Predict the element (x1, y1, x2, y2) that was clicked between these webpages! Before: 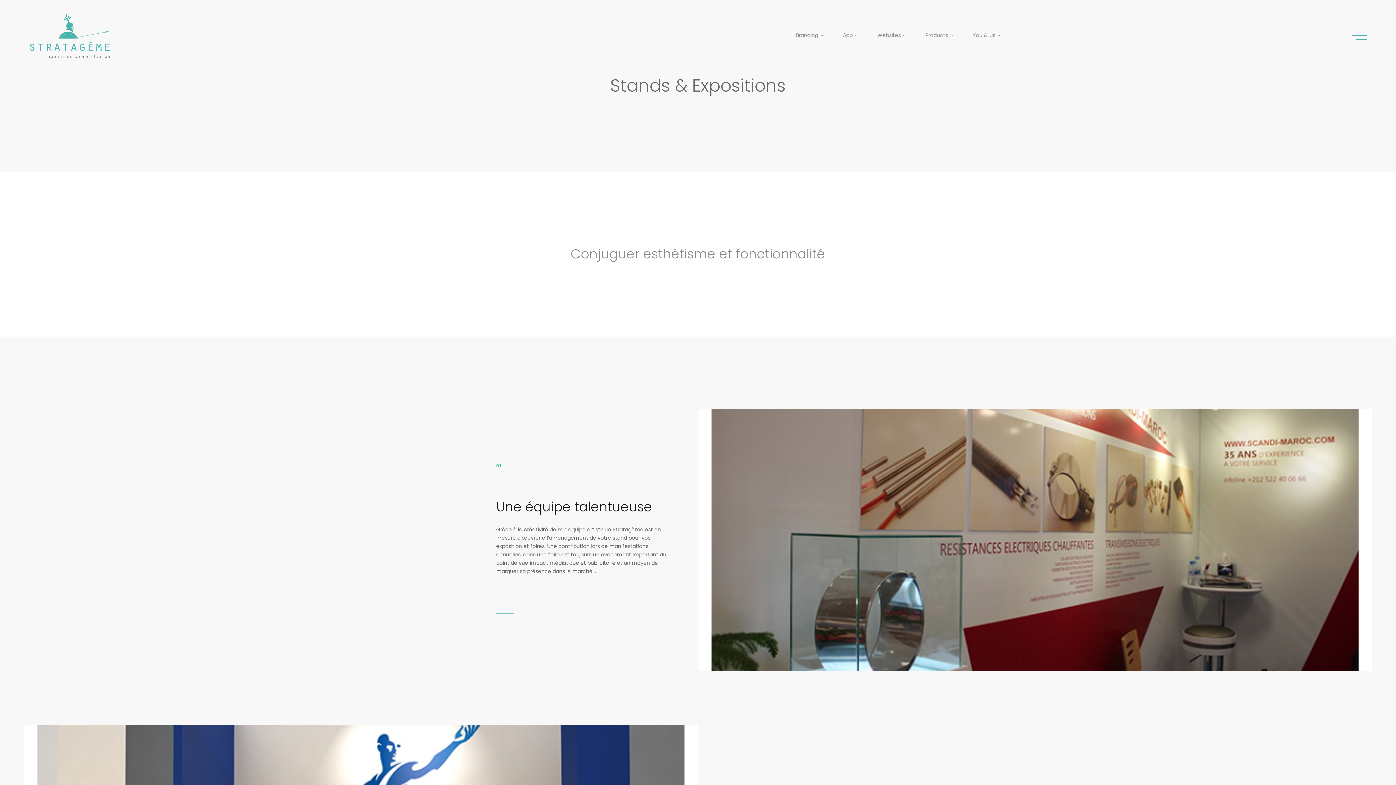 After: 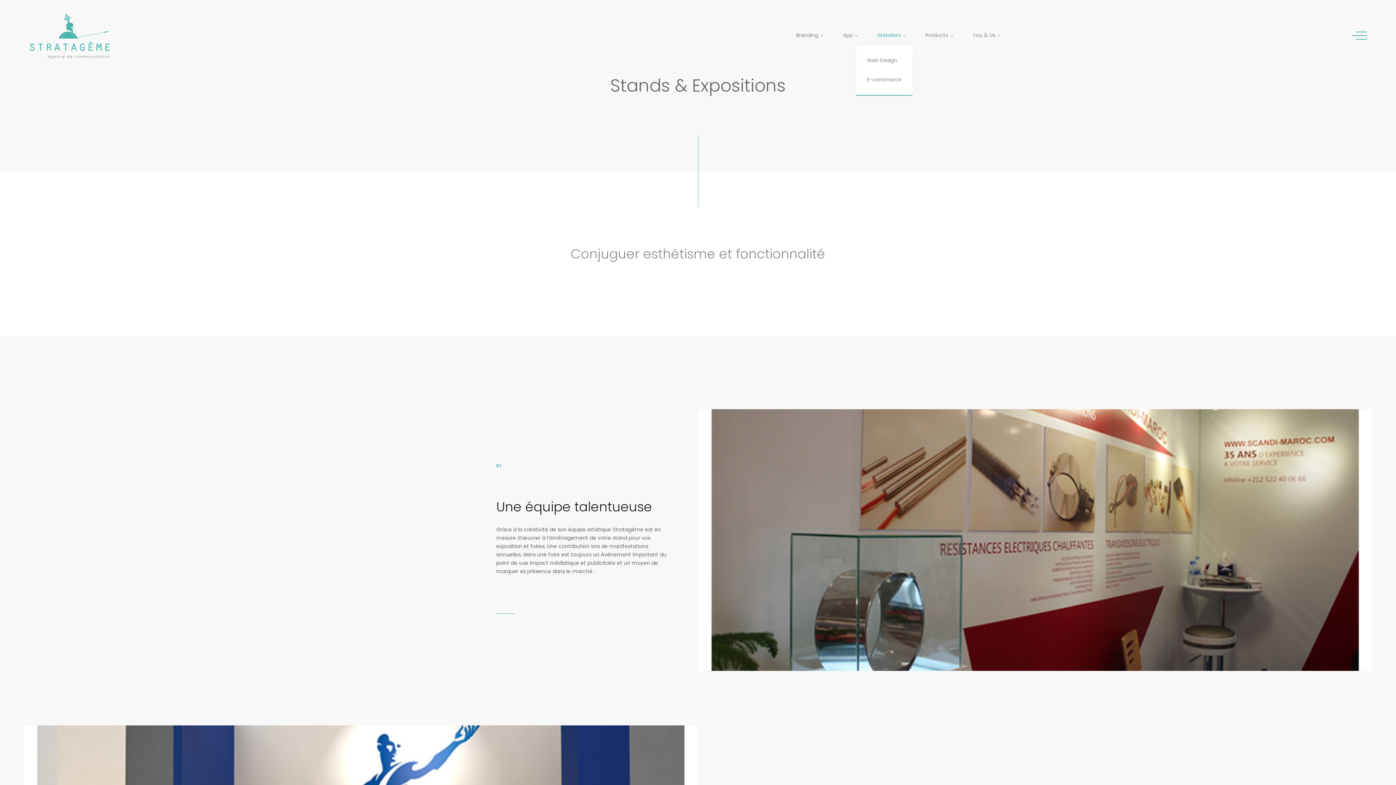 Action: bbox: (872, 25, 912, 45) label: Websites